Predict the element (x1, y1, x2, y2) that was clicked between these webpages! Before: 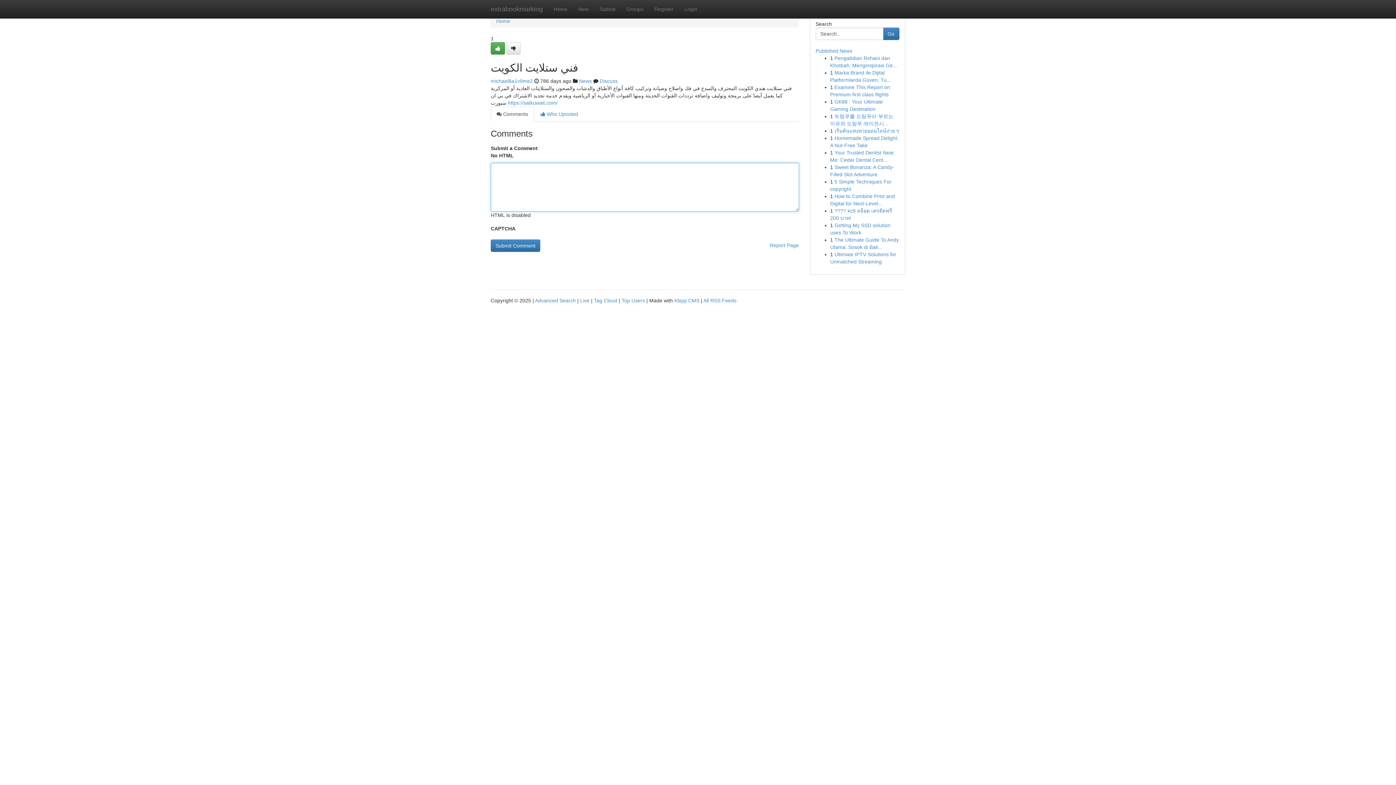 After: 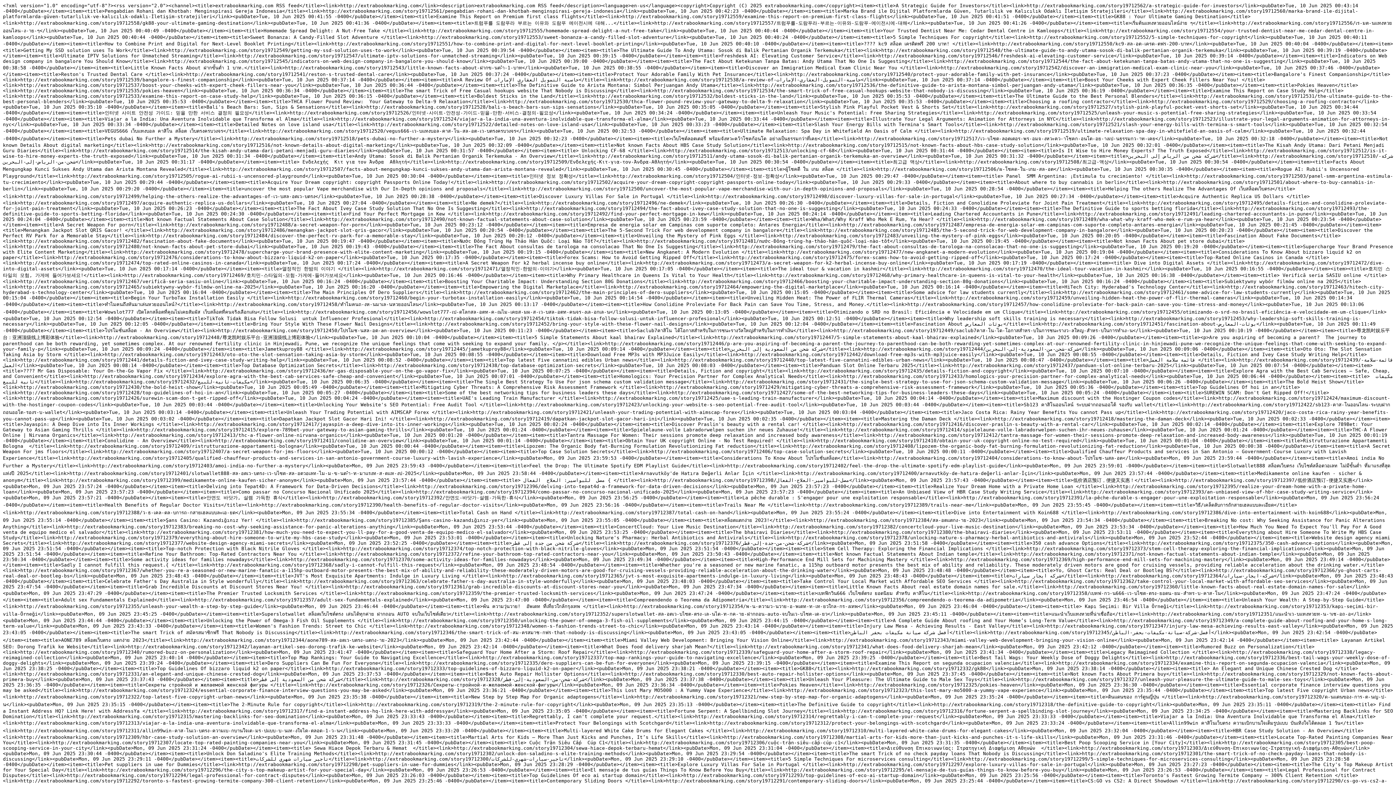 Action: label: All RSS Feeds bbox: (703, 297, 736, 303)